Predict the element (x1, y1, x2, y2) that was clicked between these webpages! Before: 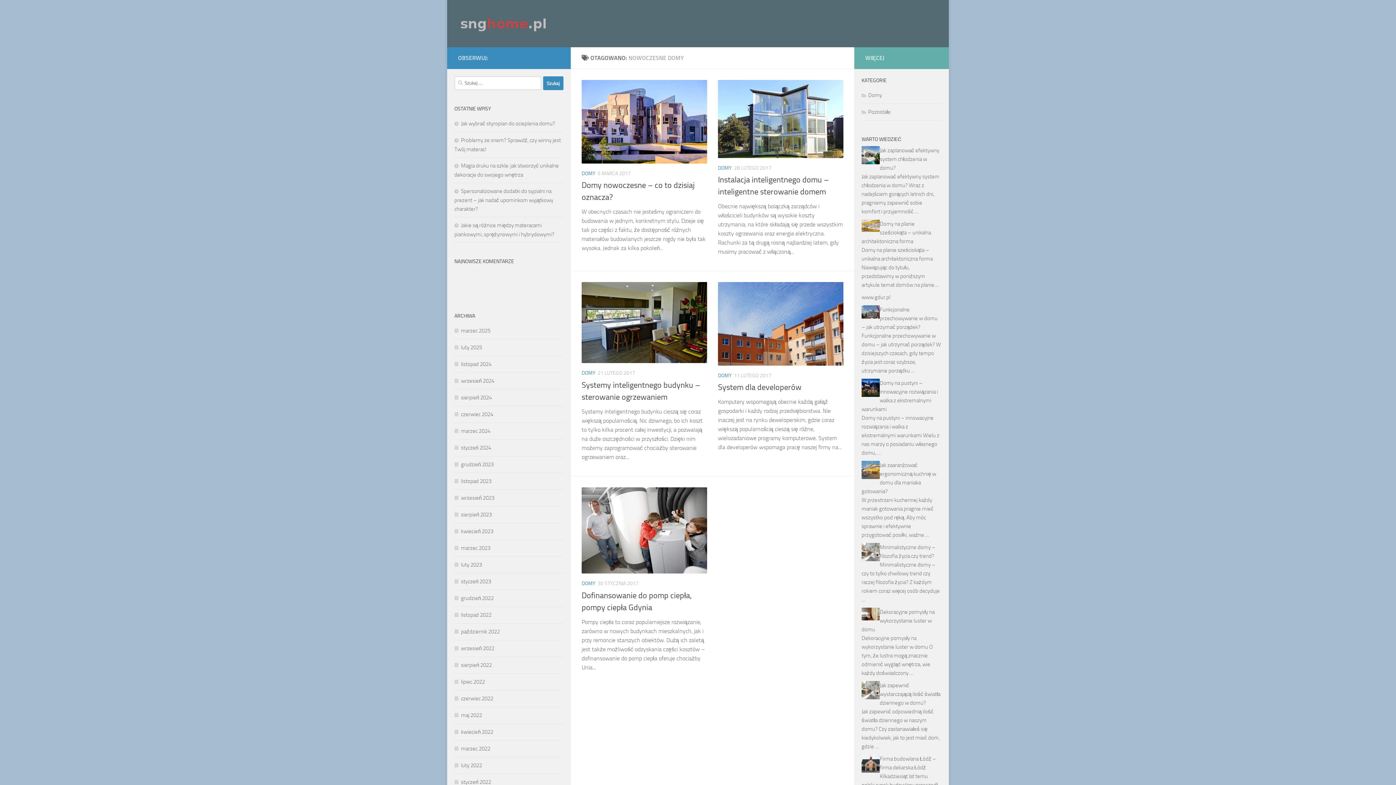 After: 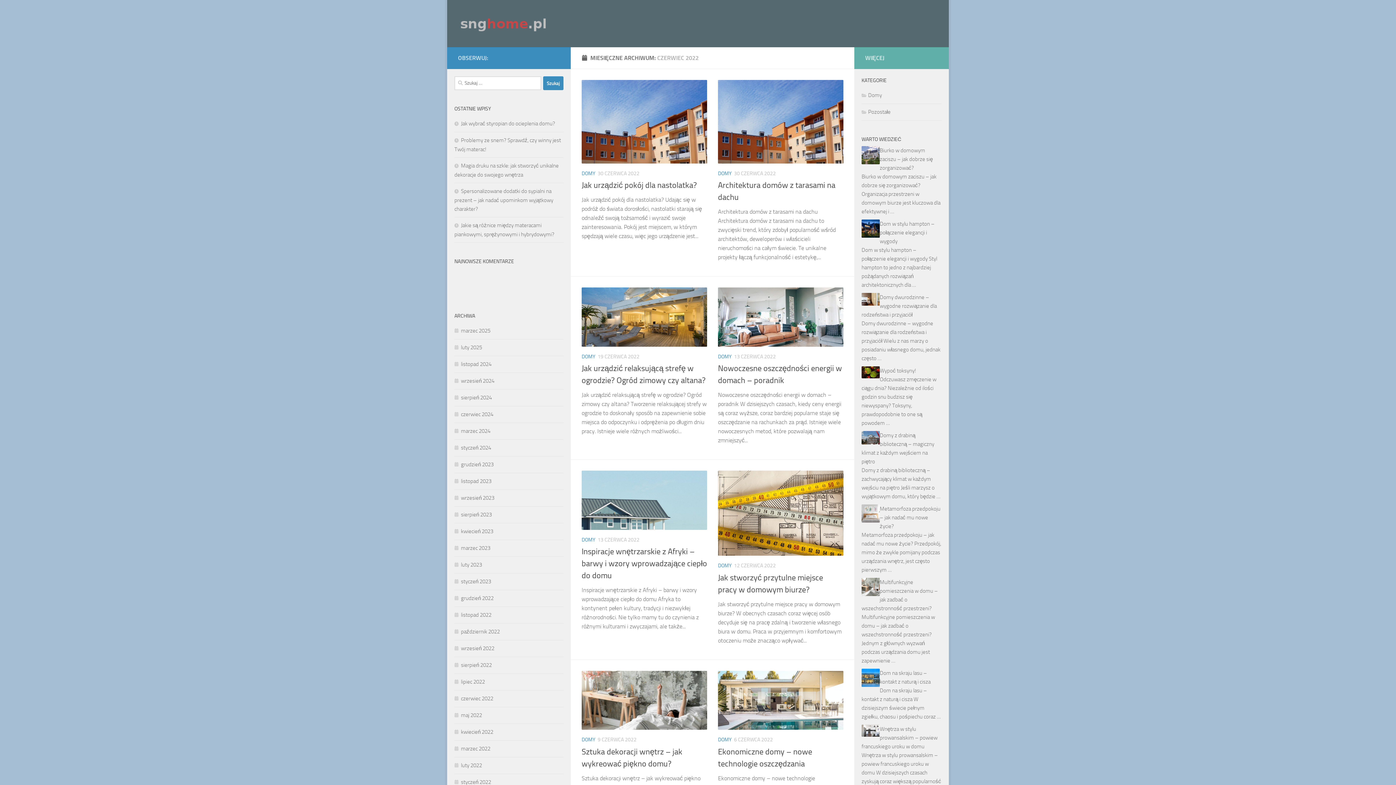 Action: label: czerwiec 2022 bbox: (454, 695, 493, 702)